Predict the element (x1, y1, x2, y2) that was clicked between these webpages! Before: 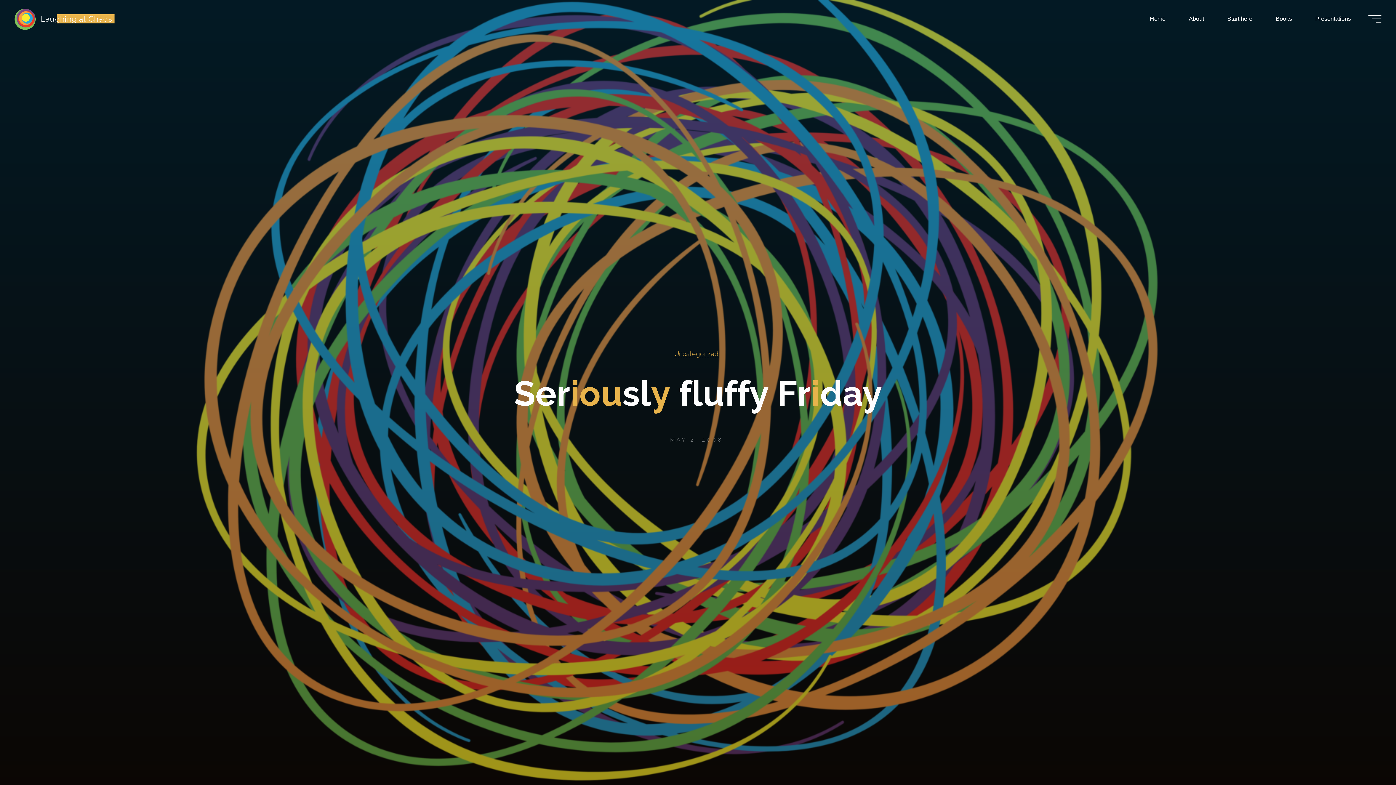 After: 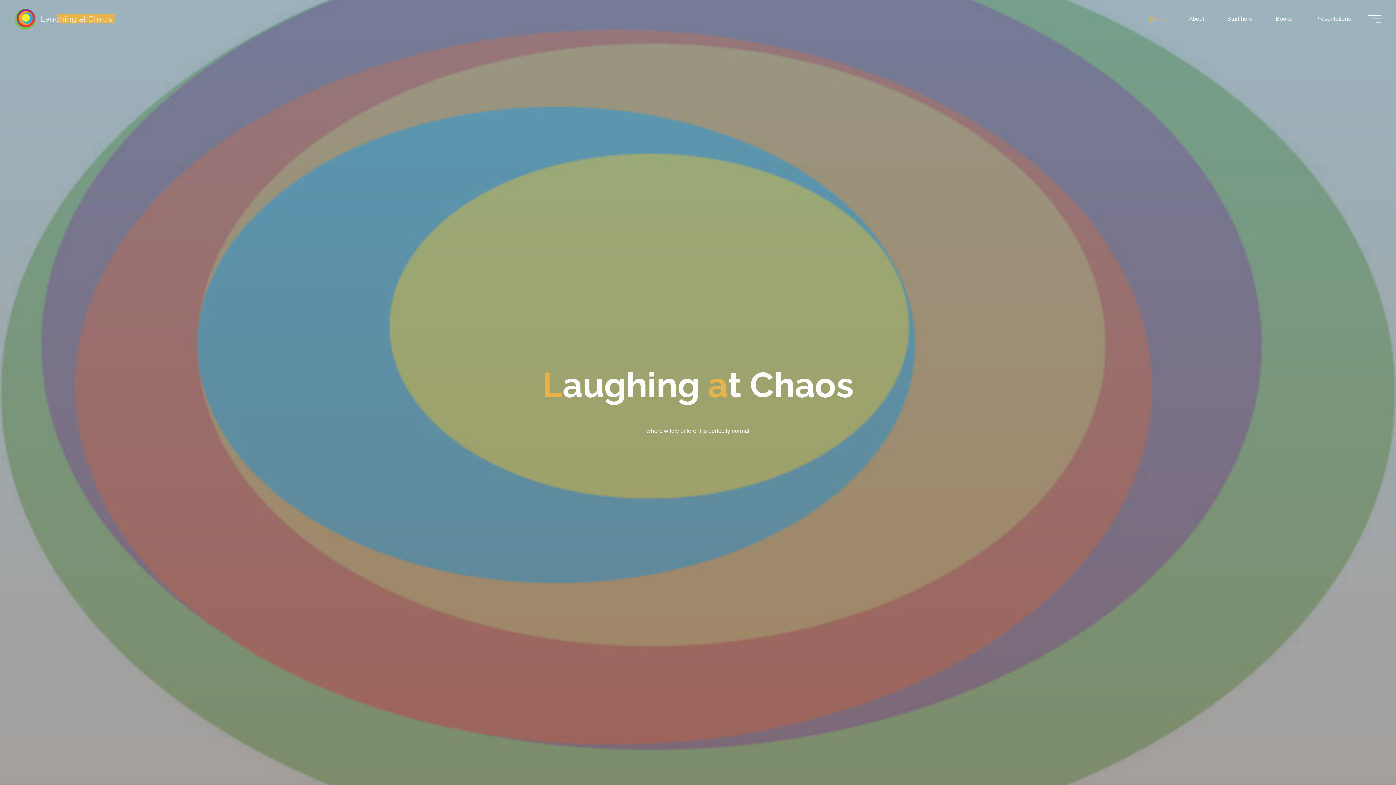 Action: bbox: (1138, 3, 1177, 33) label: Home